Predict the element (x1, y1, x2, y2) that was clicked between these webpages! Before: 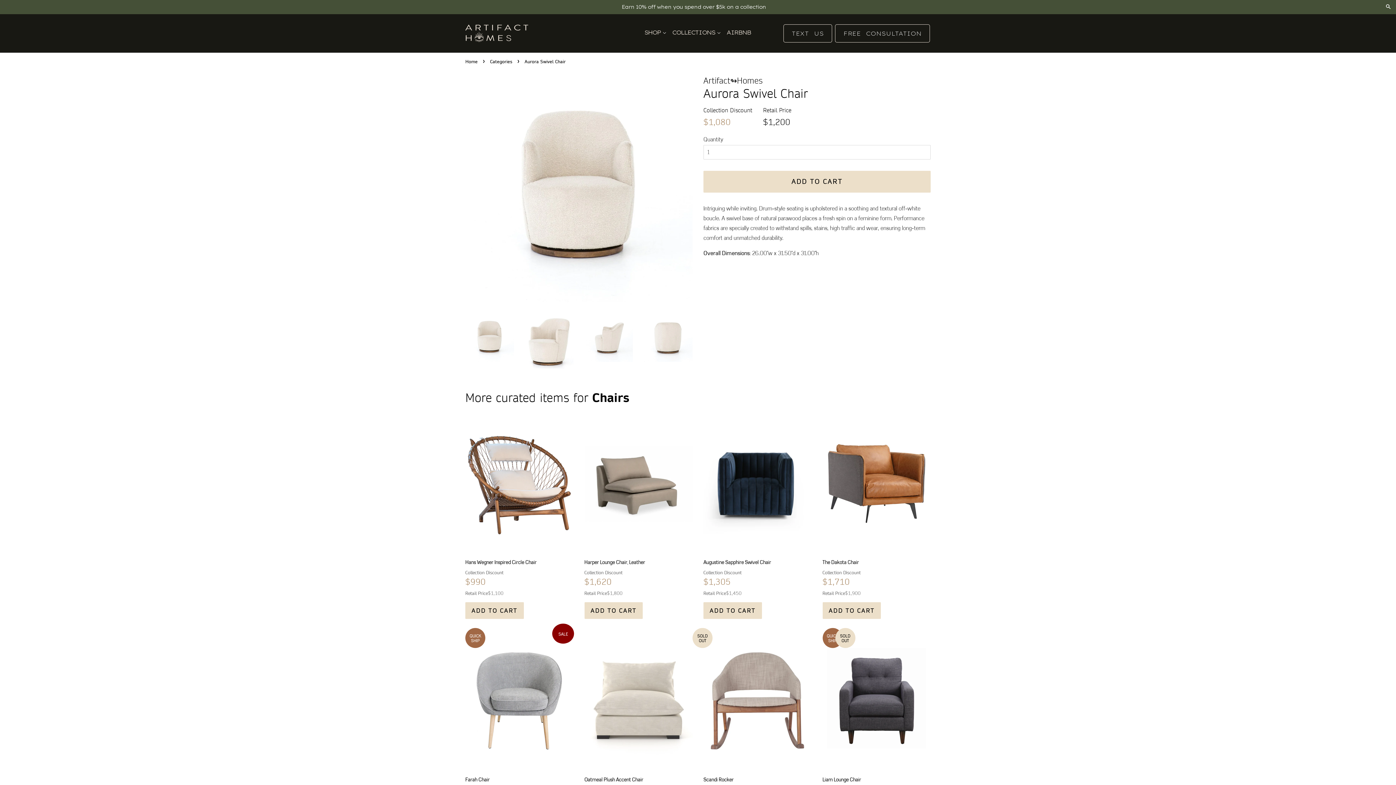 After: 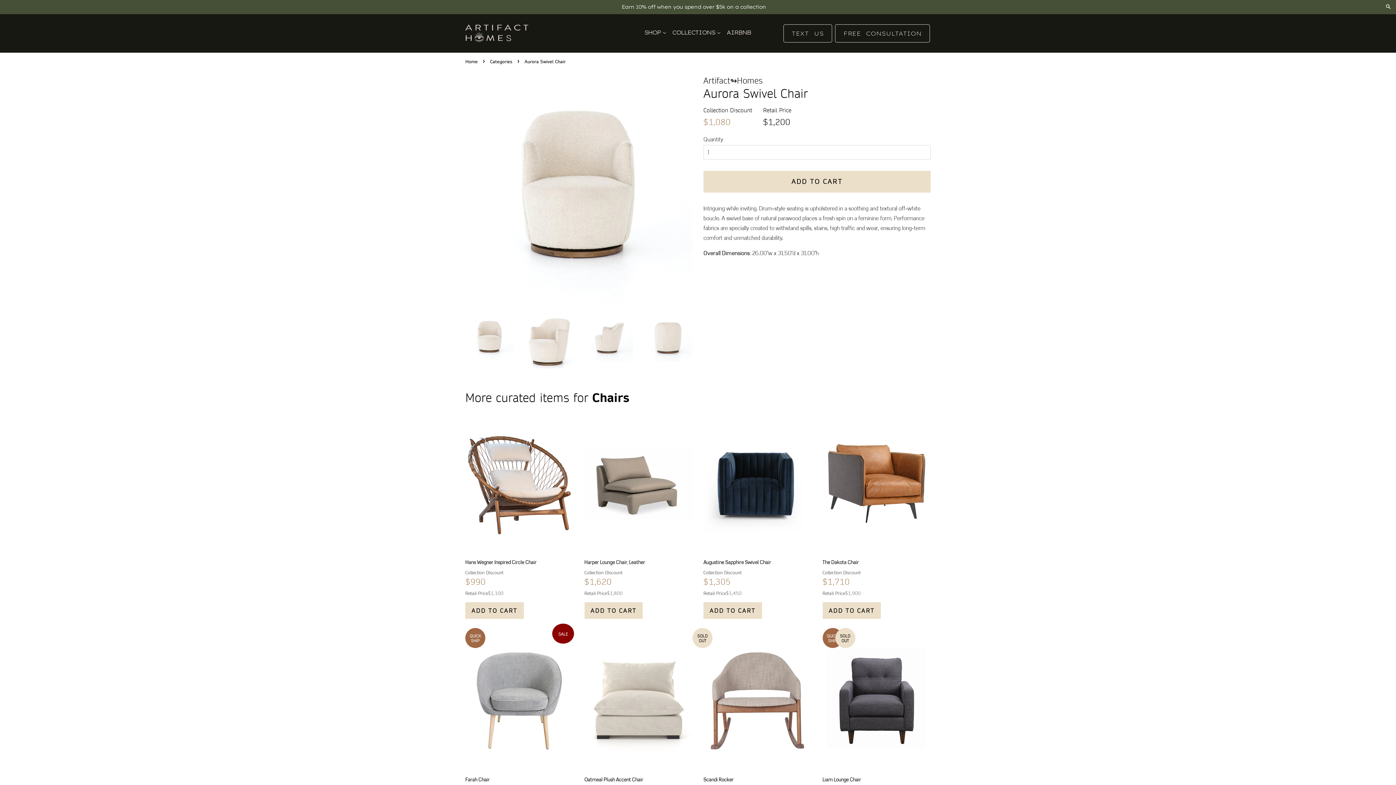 Action: bbox: (465, 313, 514, 362)